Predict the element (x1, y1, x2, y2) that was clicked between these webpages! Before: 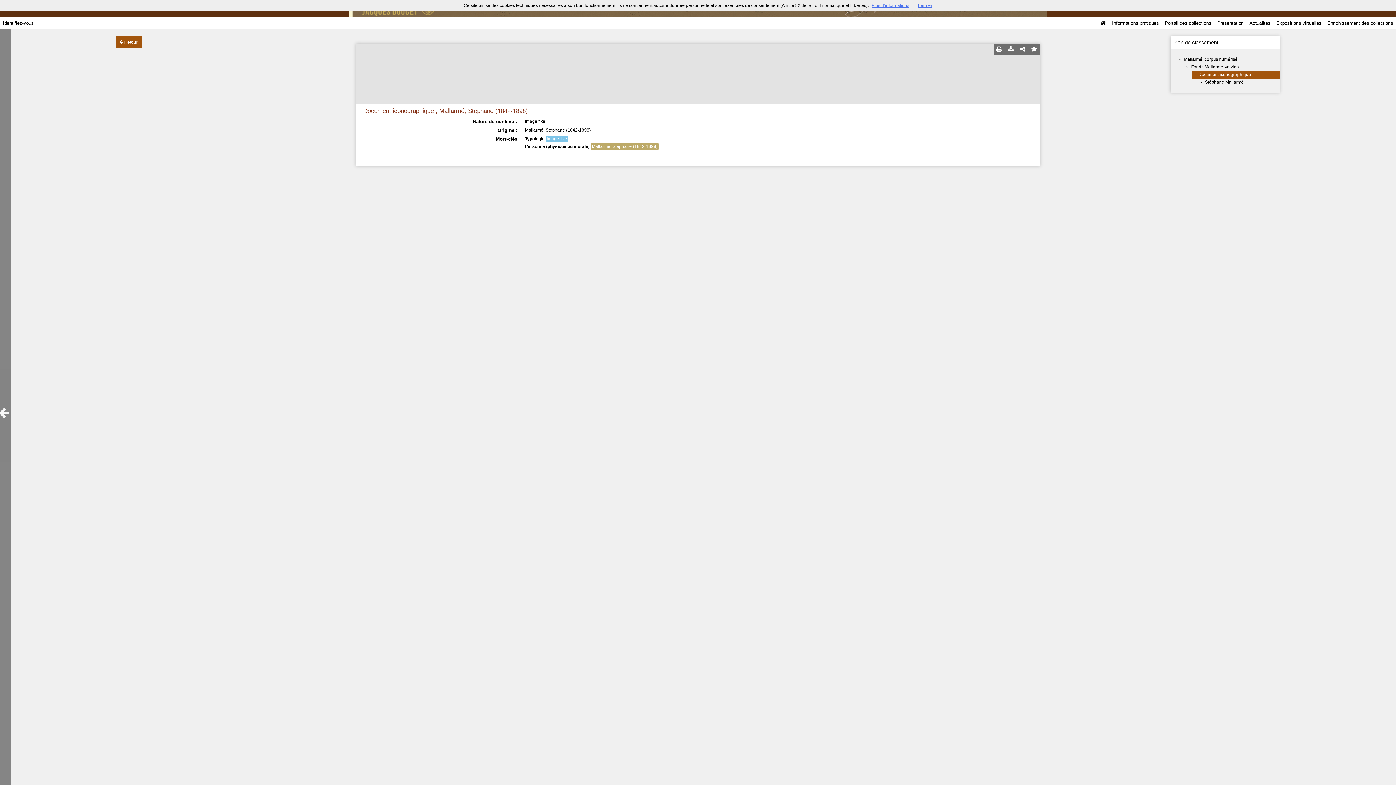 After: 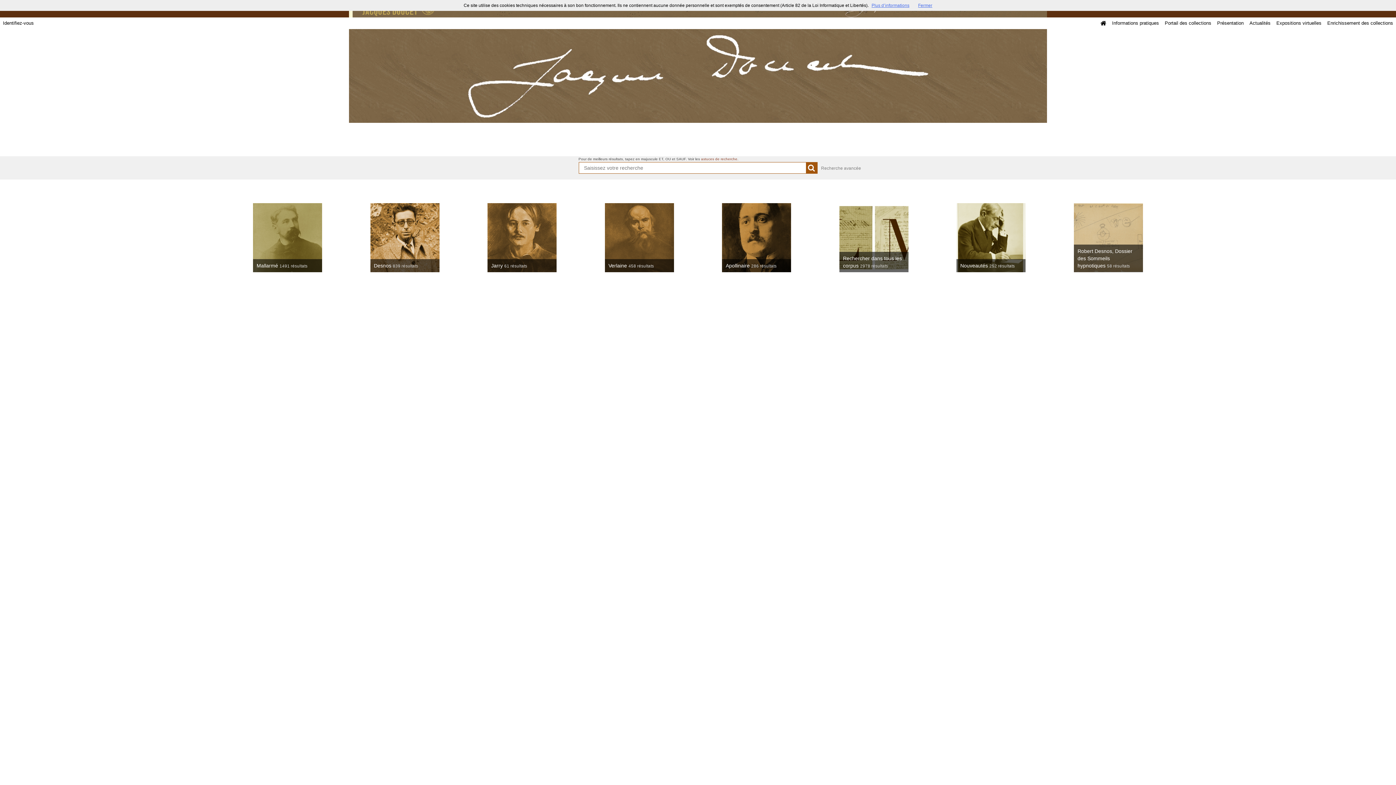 Action: bbox: (116, 36, 141, 48) label:  Retour